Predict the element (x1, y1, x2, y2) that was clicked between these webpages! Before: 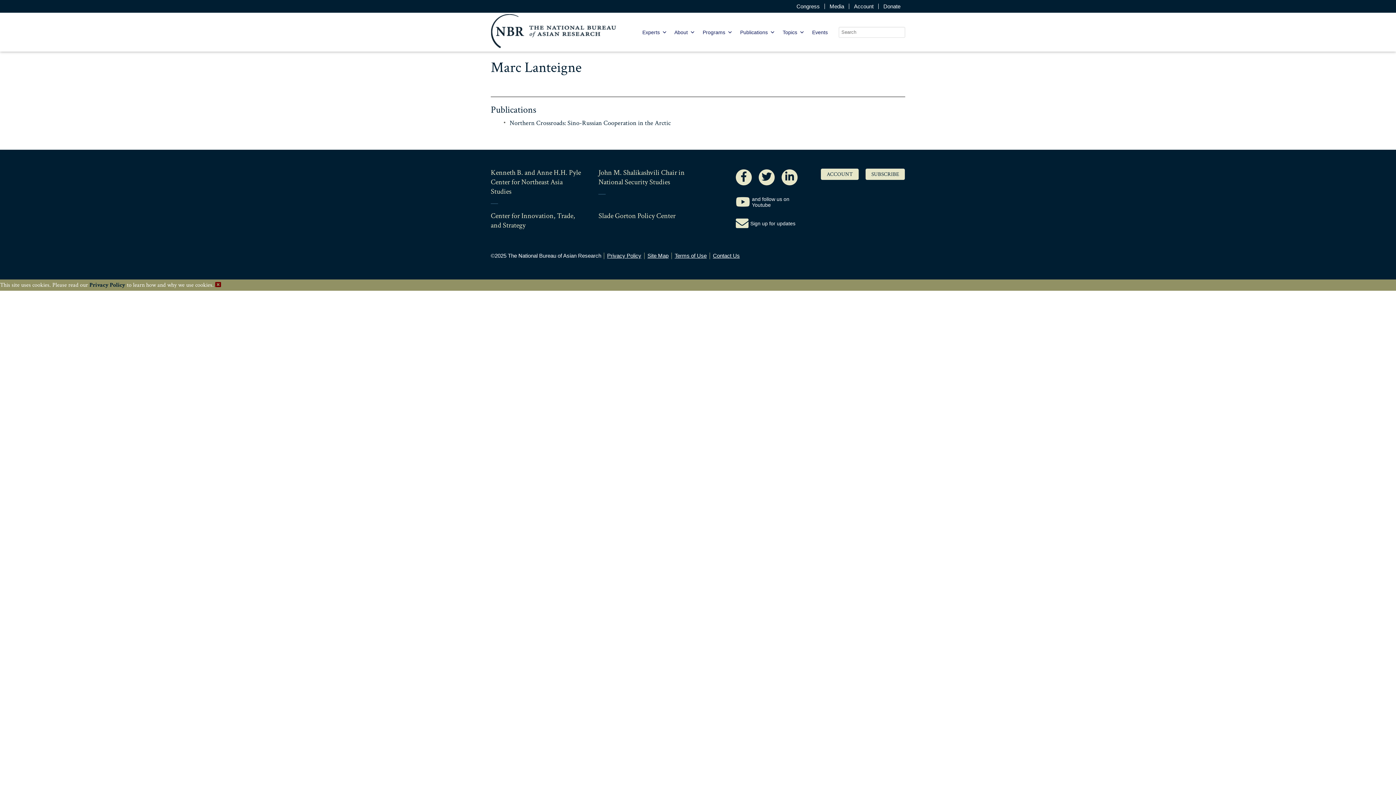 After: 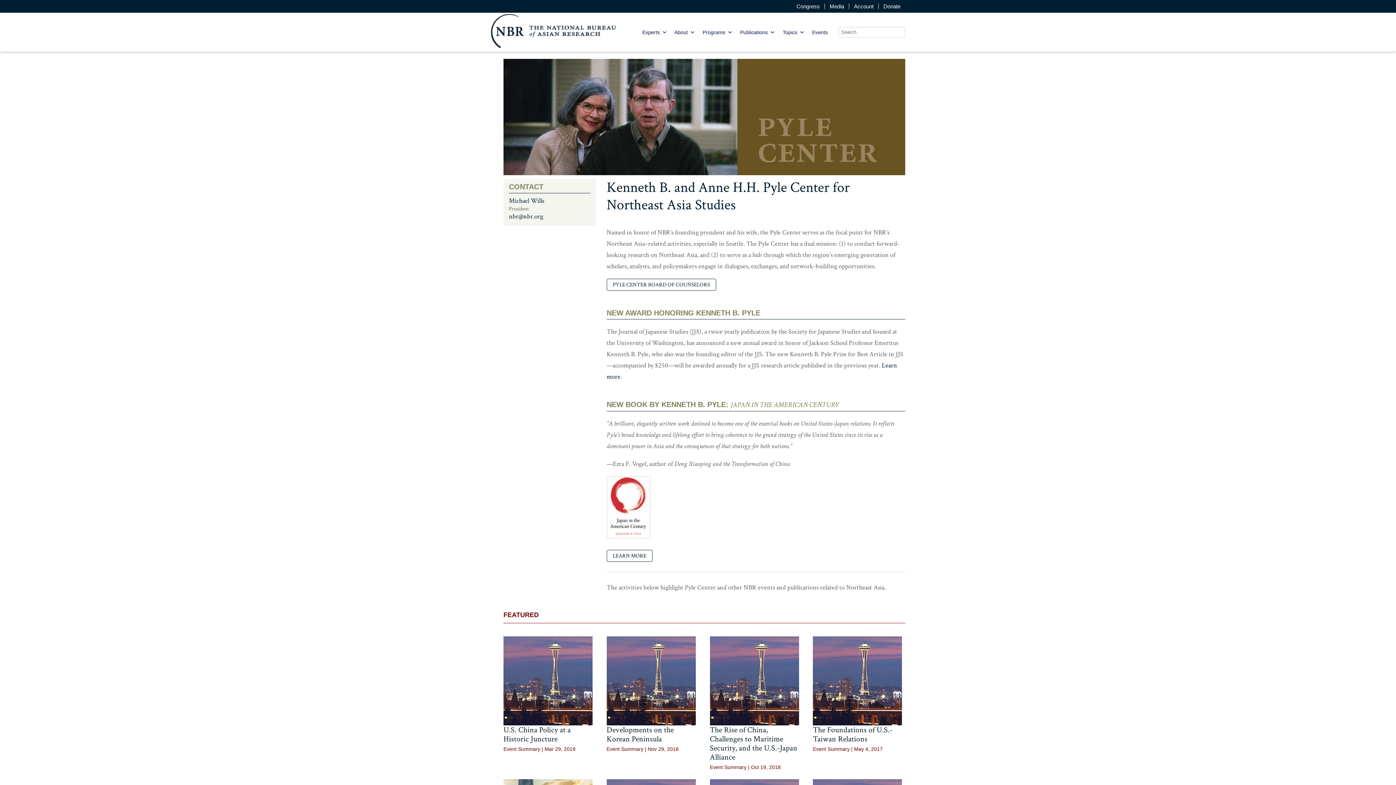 Action: label: Kenneth B. and Anne H.H. Pyle Center for Northeast Asia Studies bbox: (490, 168, 583, 204)